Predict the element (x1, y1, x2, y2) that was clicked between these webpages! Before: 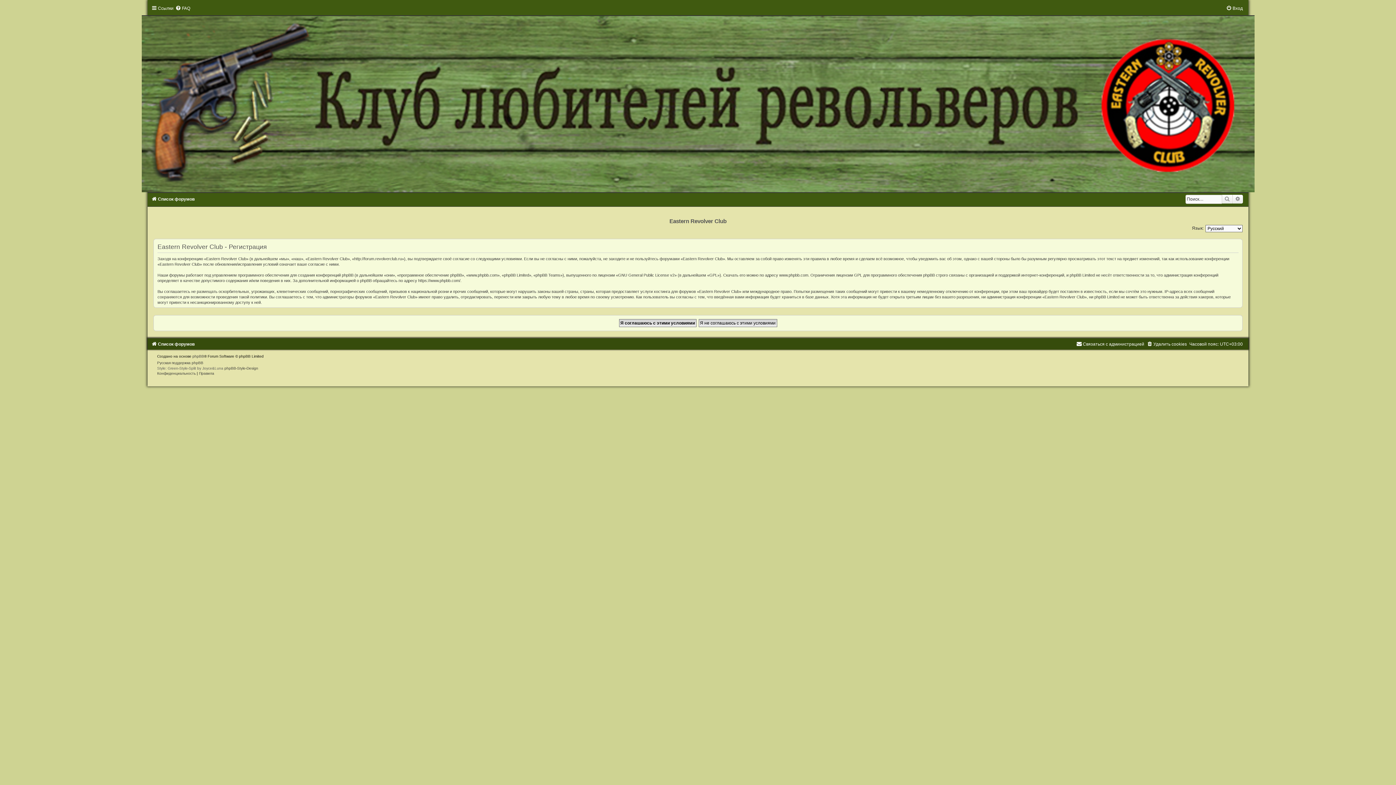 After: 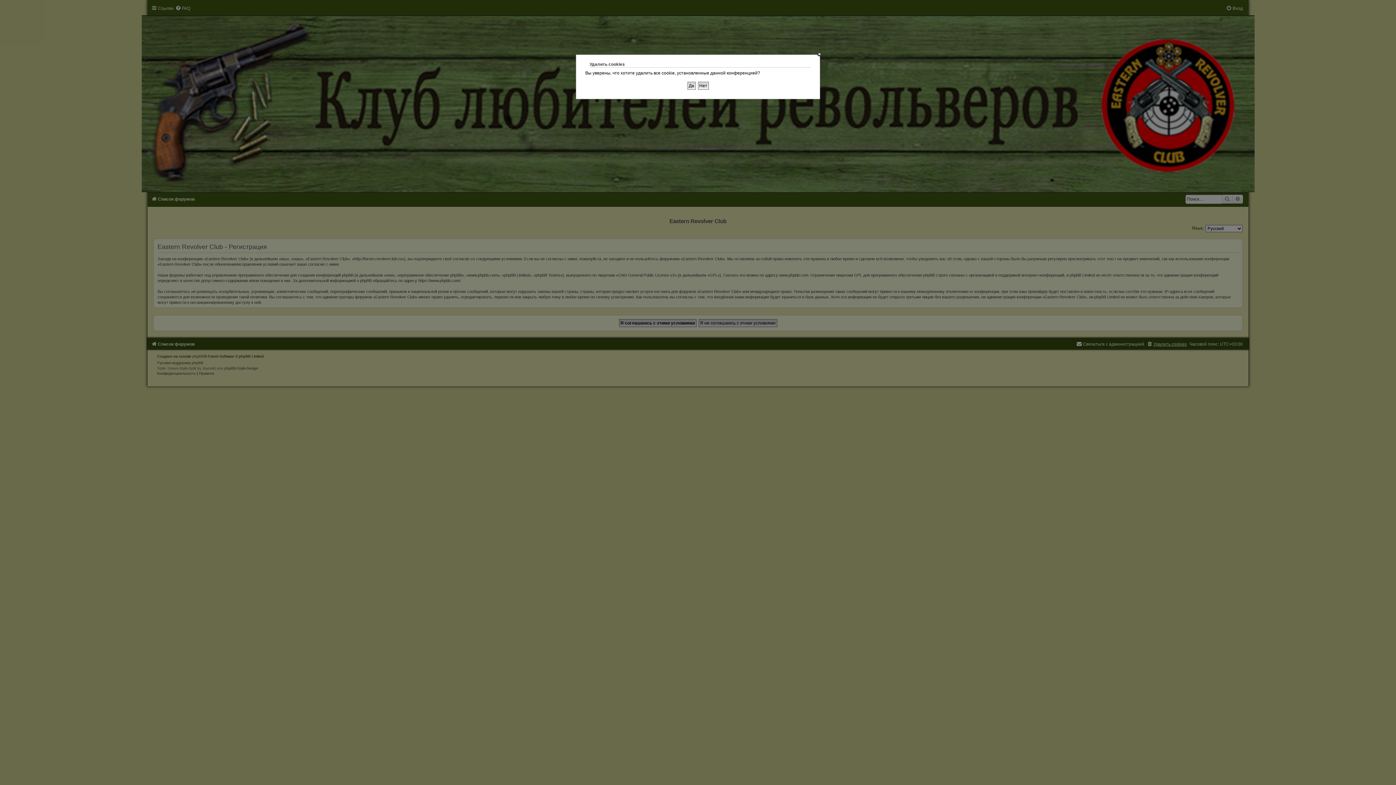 Action: label: Удалить cookies bbox: (1147, 341, 1187, 346)